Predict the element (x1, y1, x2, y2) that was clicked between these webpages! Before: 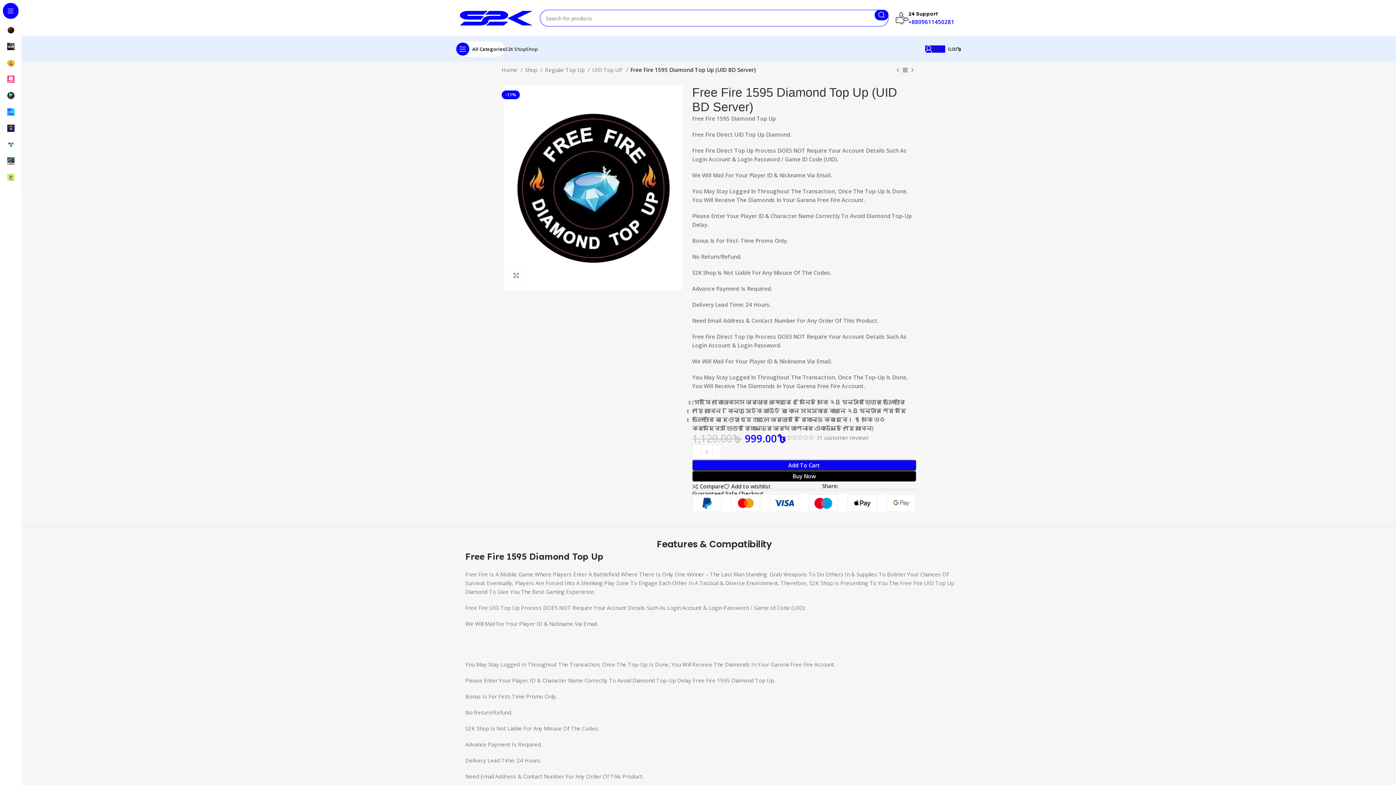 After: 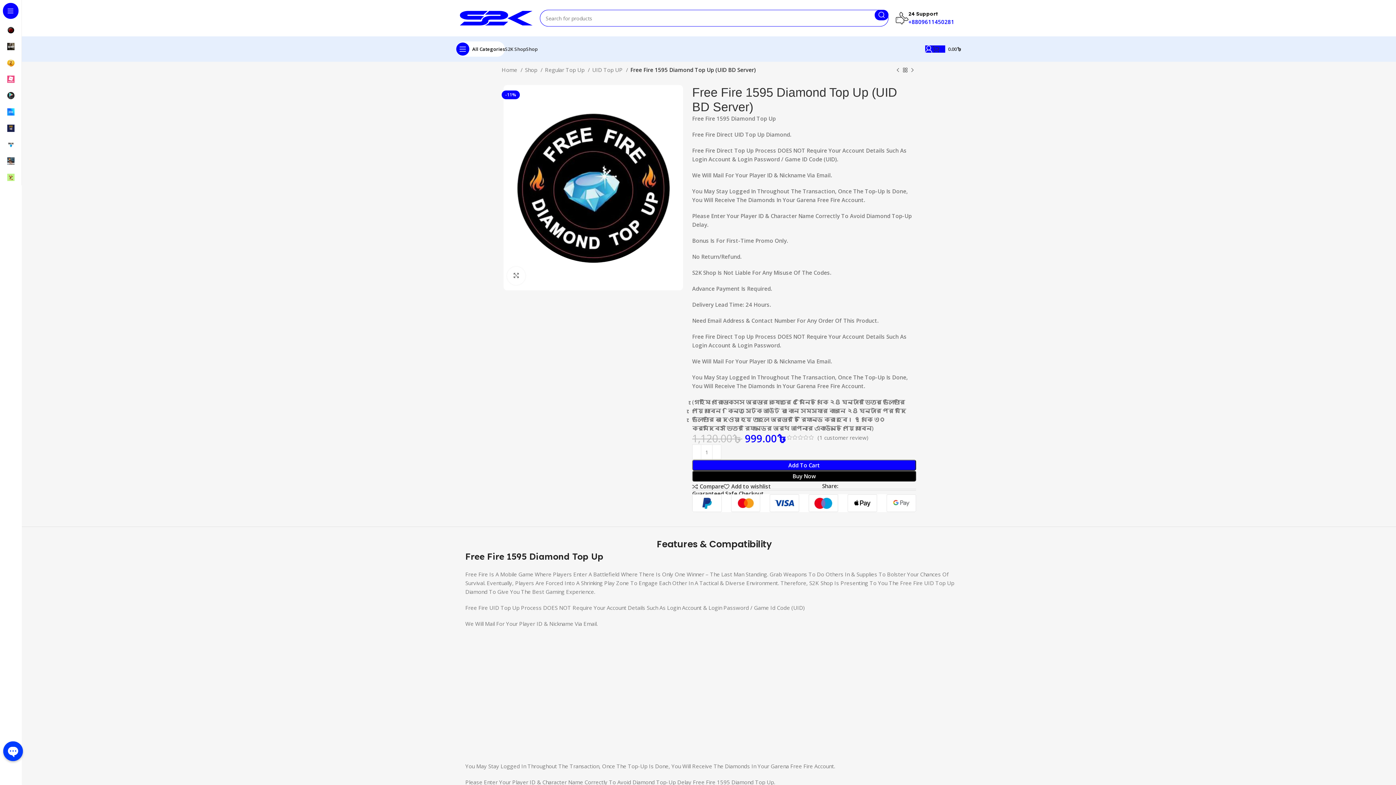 Action: bbox: (503, 183, 683, 190)